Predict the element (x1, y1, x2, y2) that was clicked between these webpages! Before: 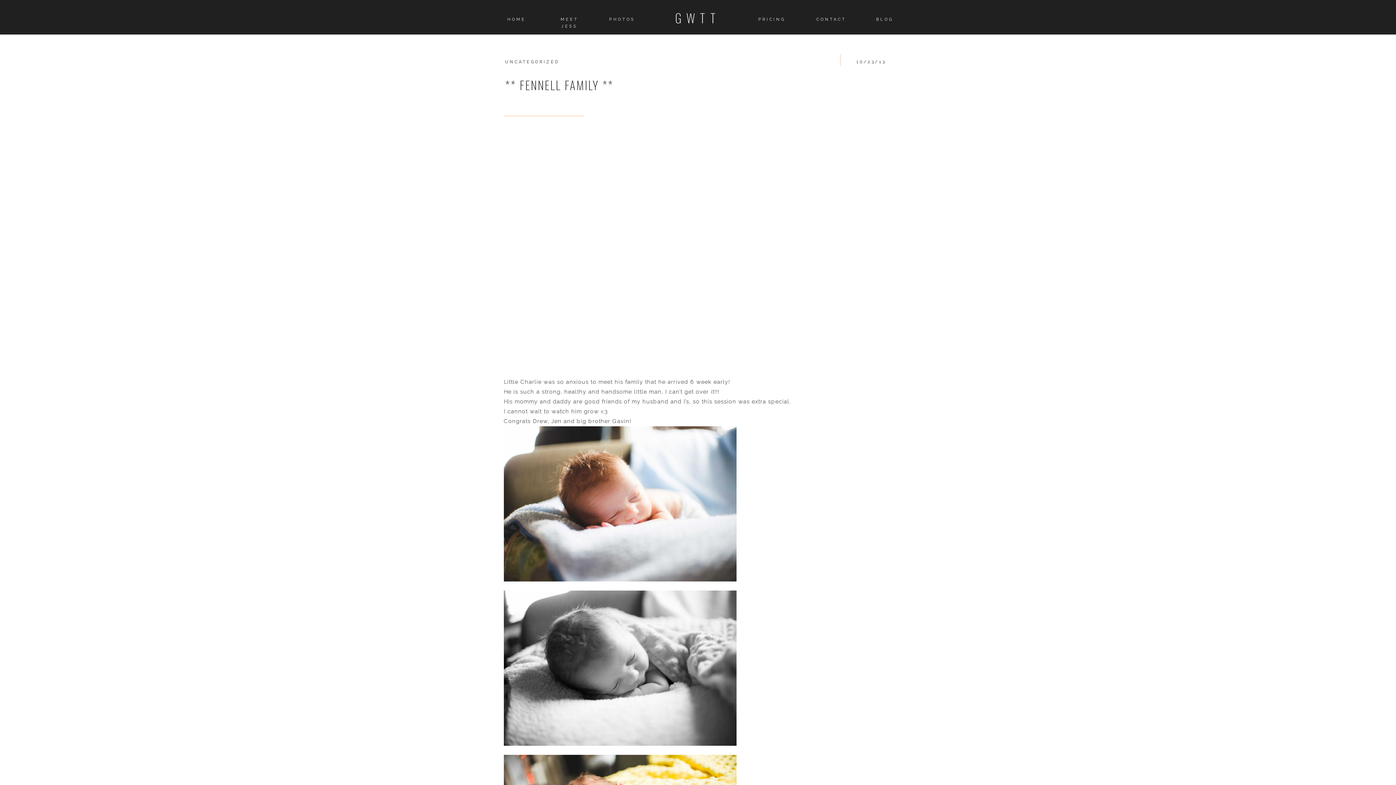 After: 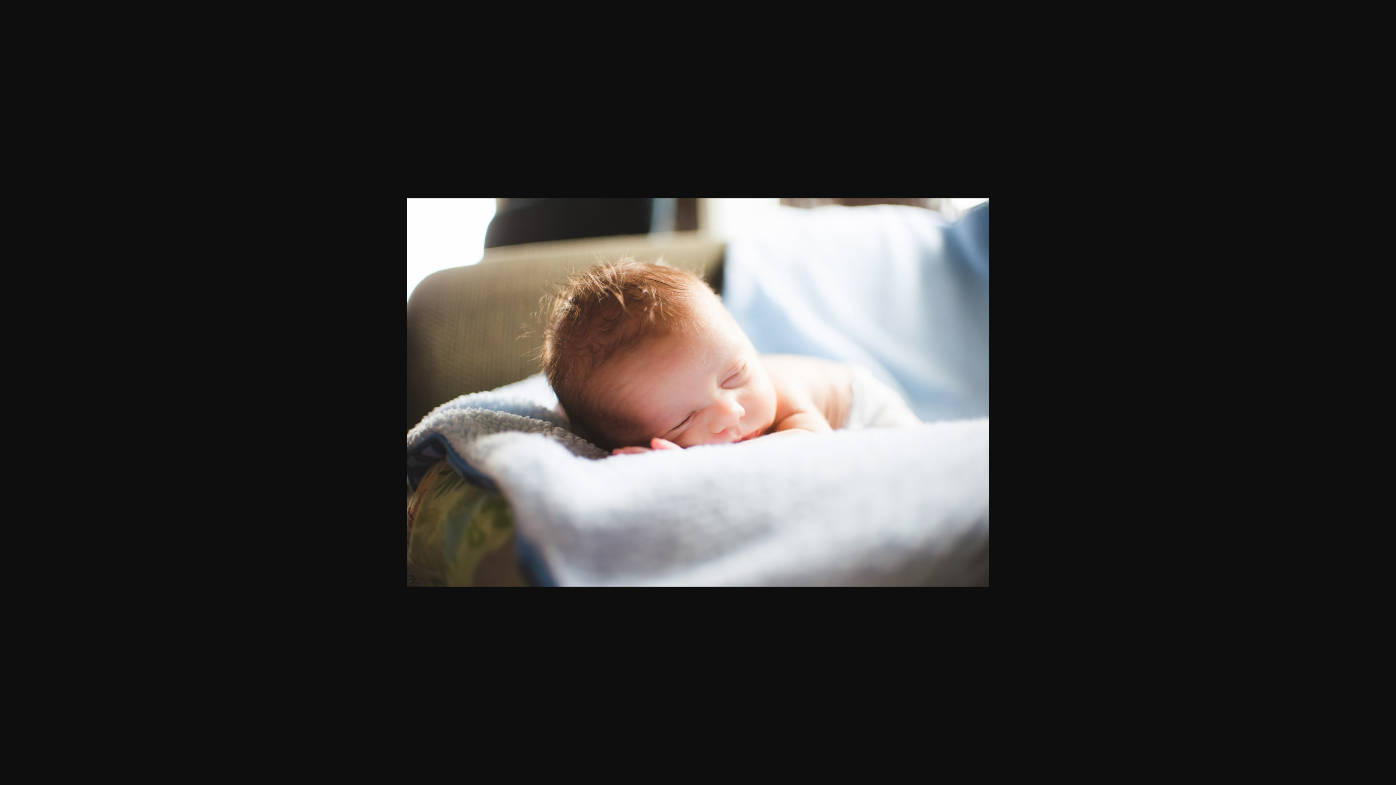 Action: bbox: (504, 576, 736, 583)